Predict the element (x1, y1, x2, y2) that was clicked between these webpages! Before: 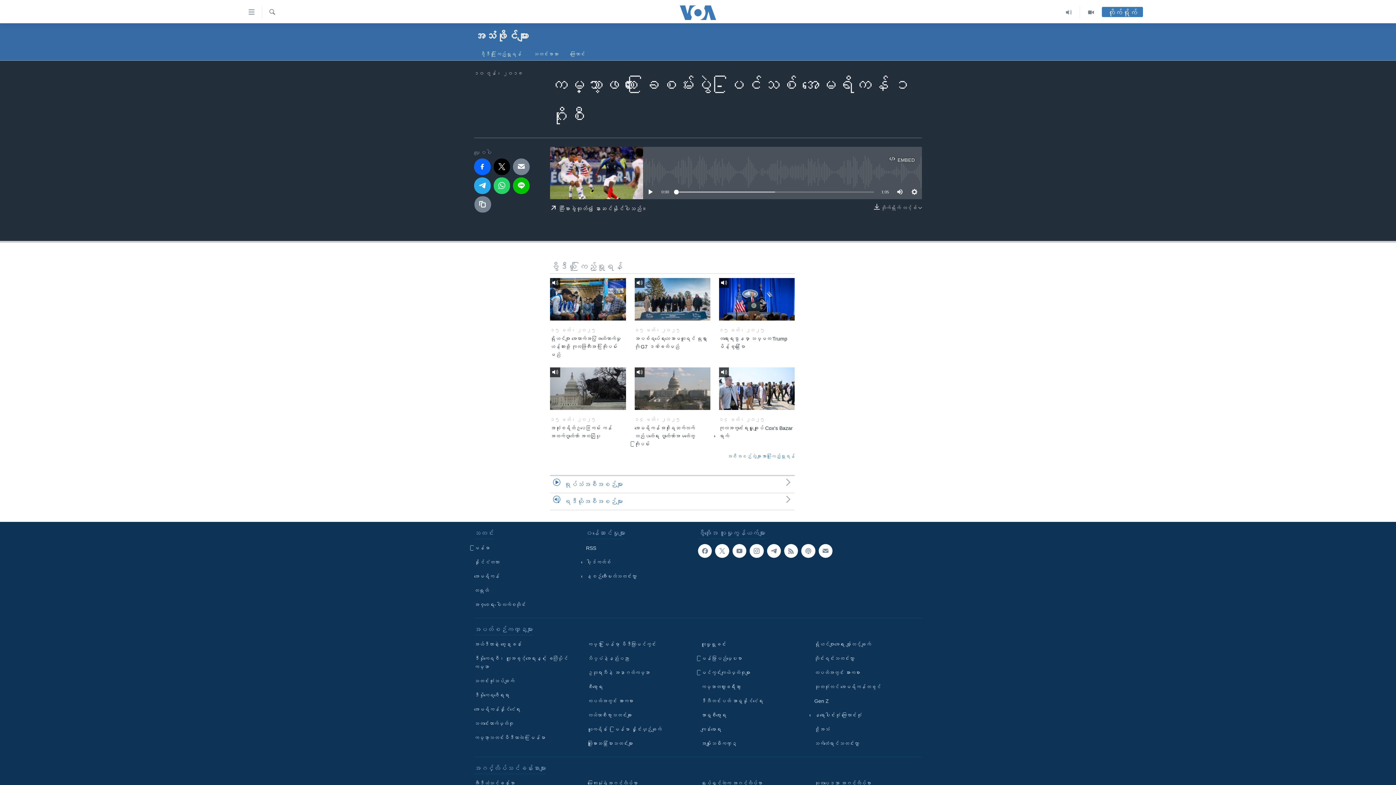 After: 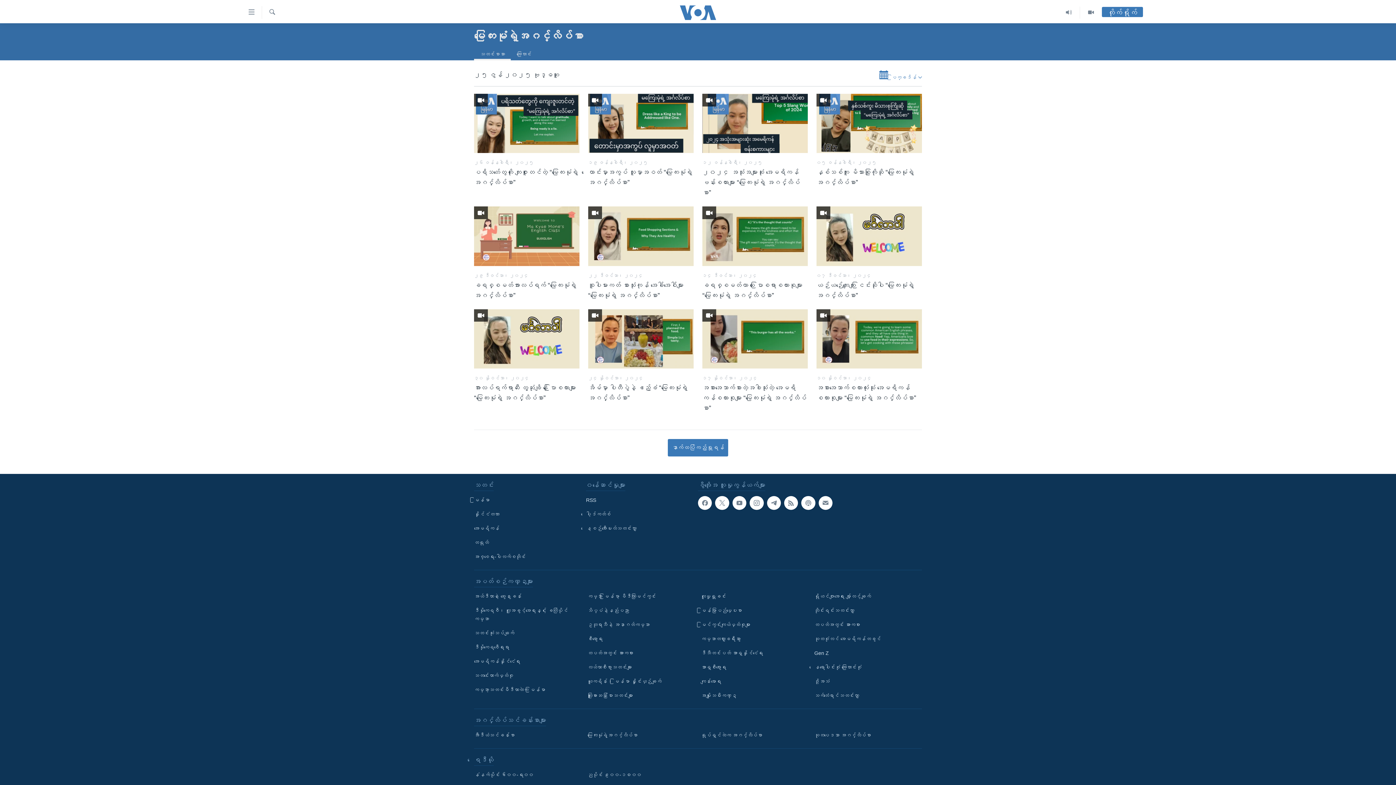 Action: bbox: (587, 779, 690, 787) label: မကြေးမုံရဲ့အင်္ဂလိပ်စာ